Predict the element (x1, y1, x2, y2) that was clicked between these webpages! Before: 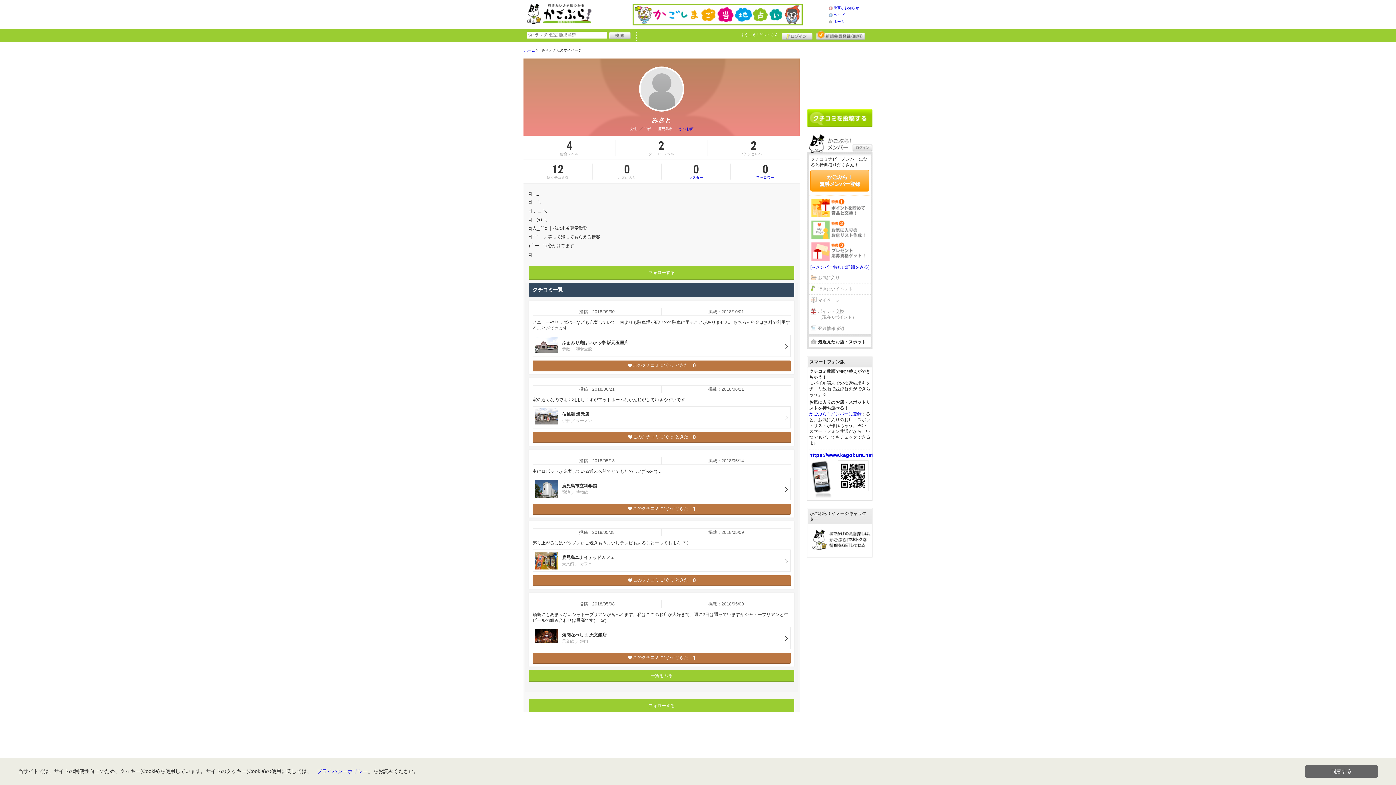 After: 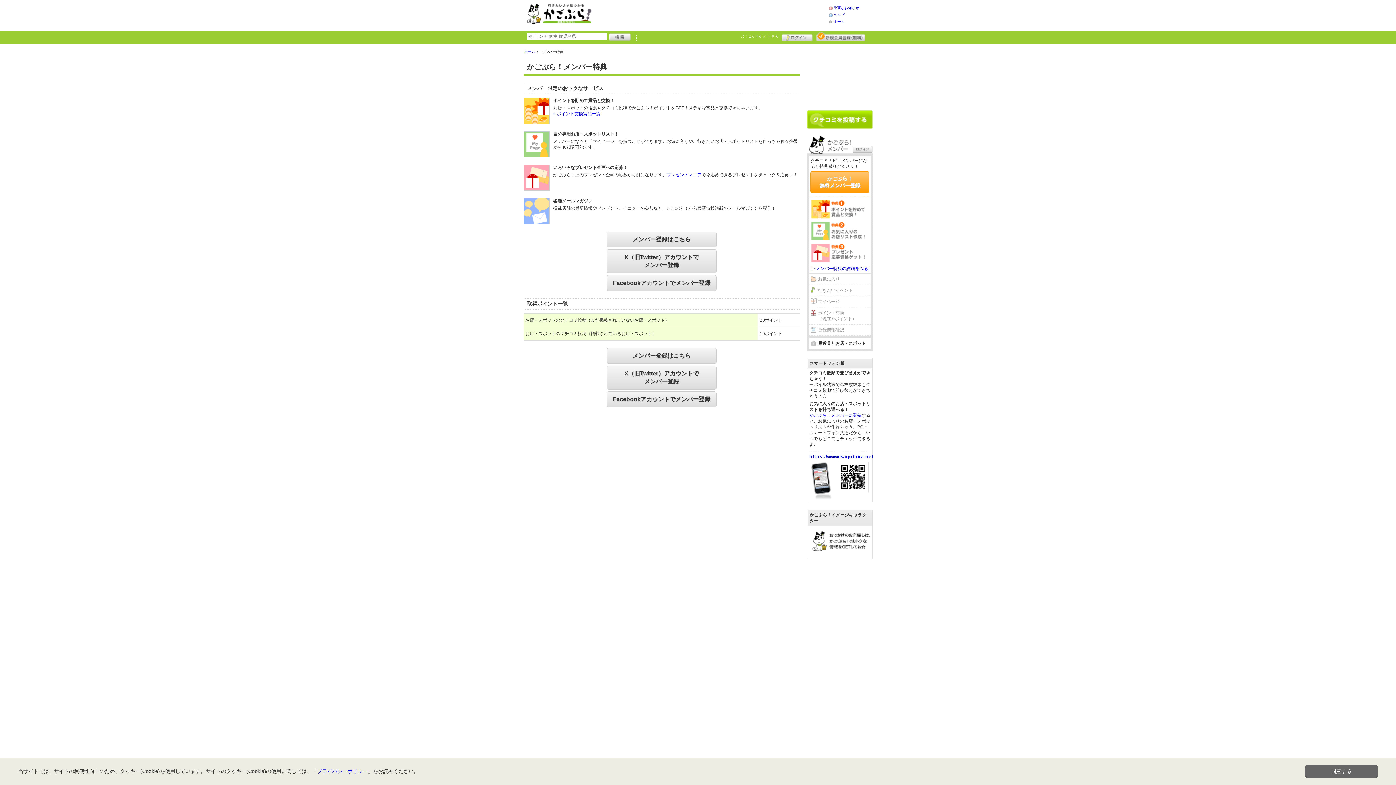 Action: bbox: (809, 323, 870, 334) label: 登録情報確認